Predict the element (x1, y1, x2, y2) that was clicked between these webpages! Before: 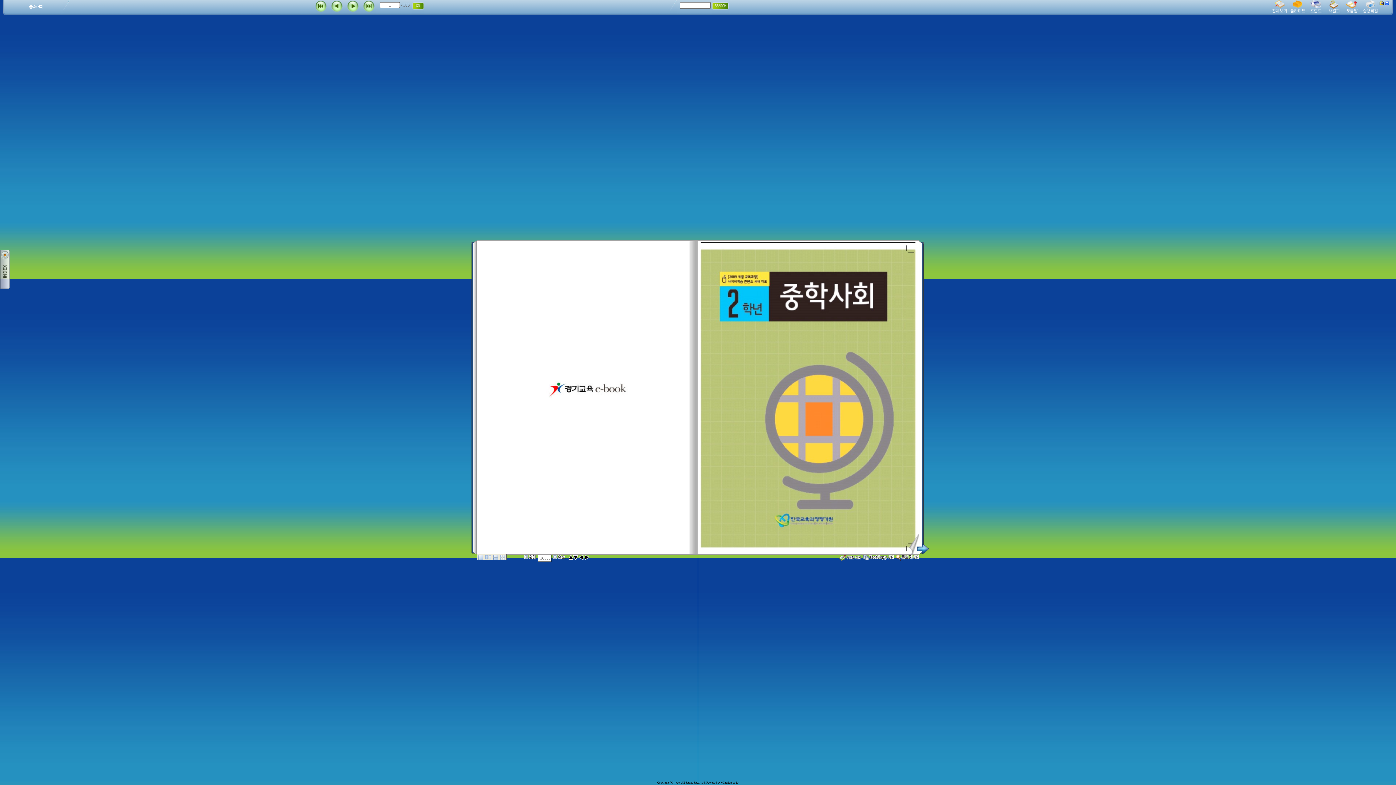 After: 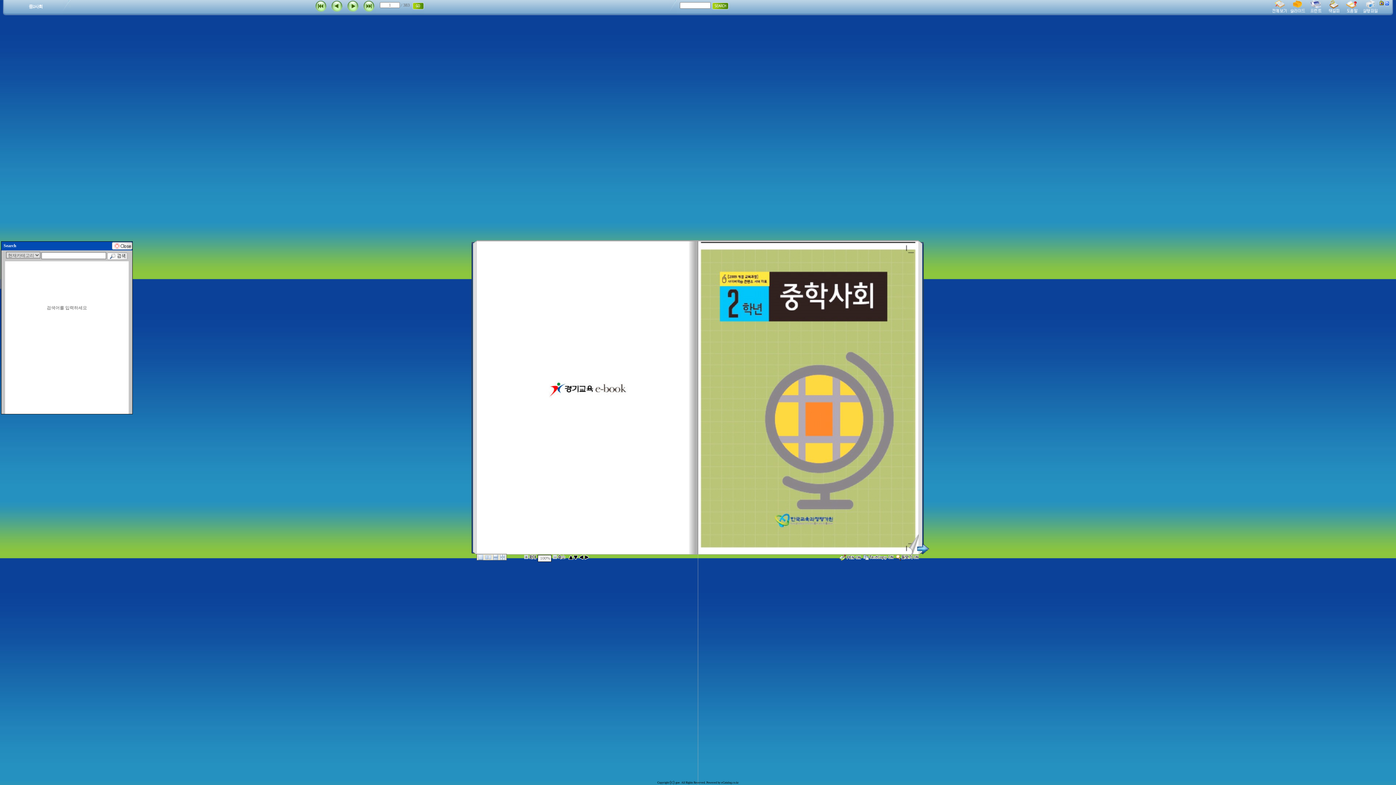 Action: bbox: (711, 4, 728, 9)